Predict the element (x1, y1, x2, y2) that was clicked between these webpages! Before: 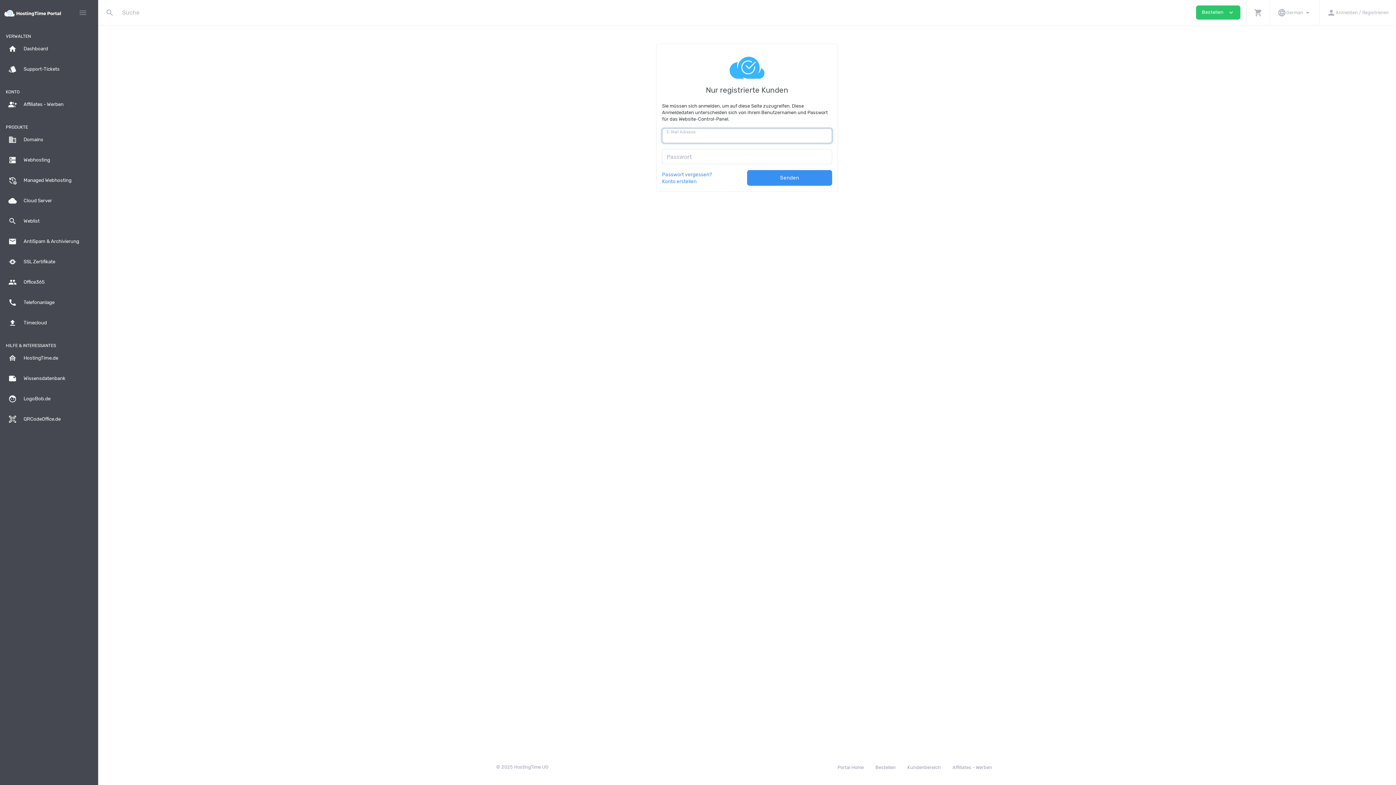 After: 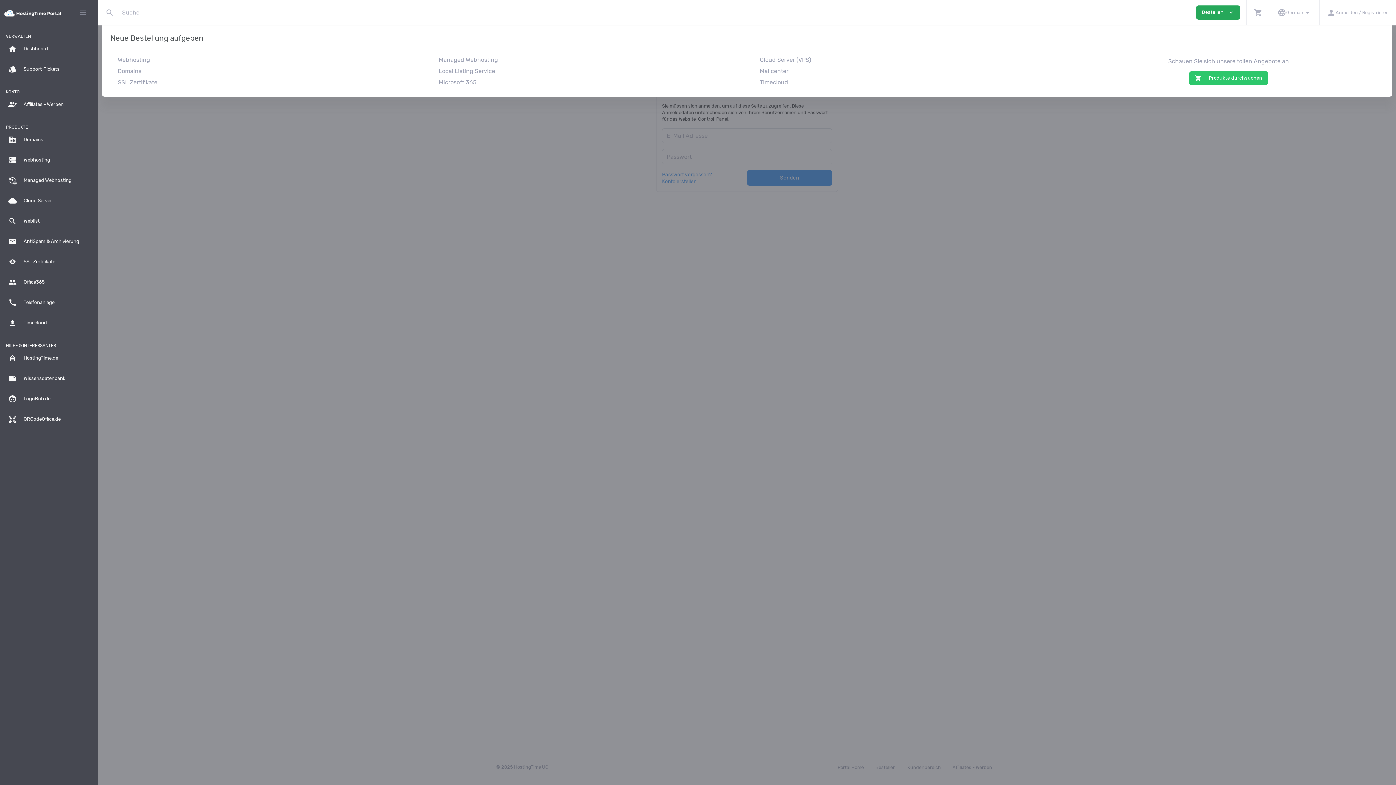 Action: label: Bestellen expand_more bbox: (1196, 5, 1240, 19)